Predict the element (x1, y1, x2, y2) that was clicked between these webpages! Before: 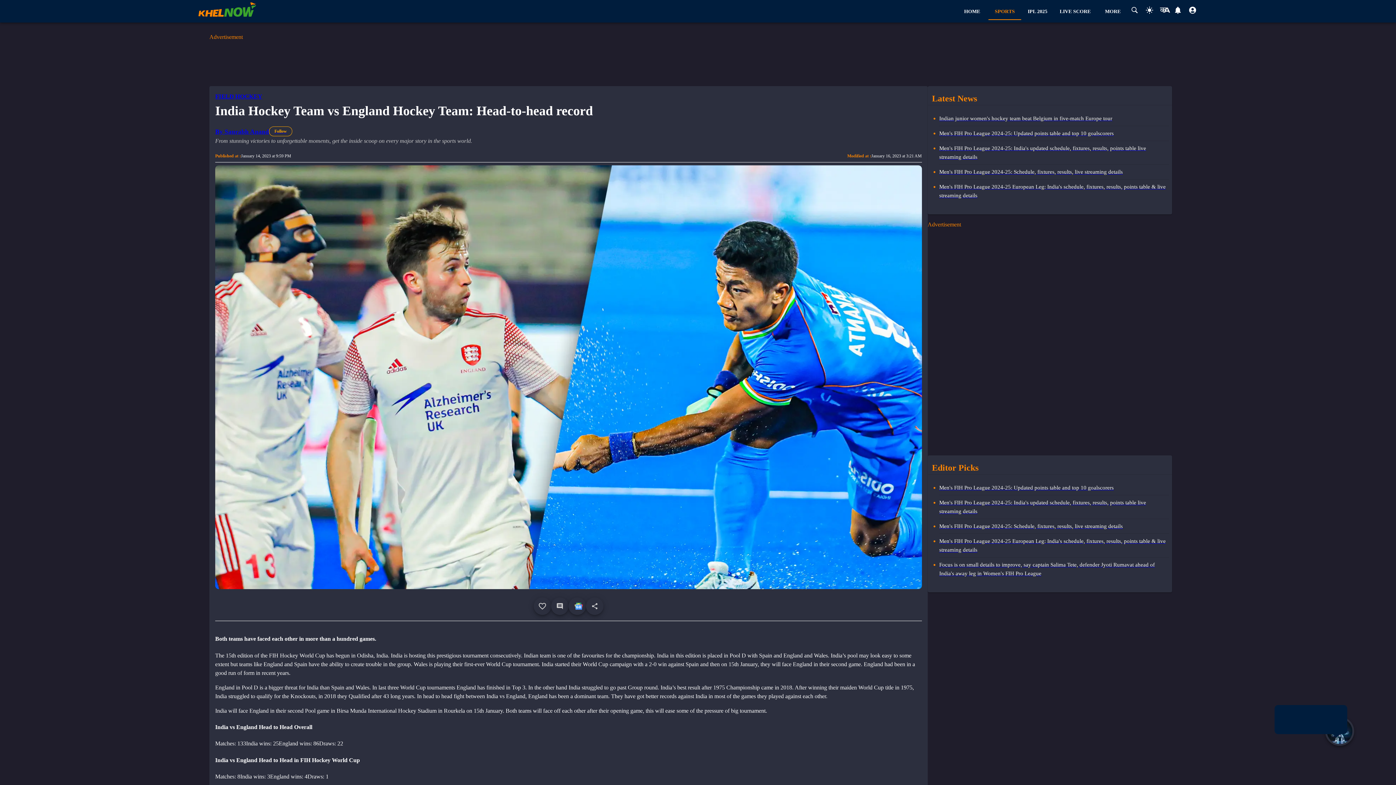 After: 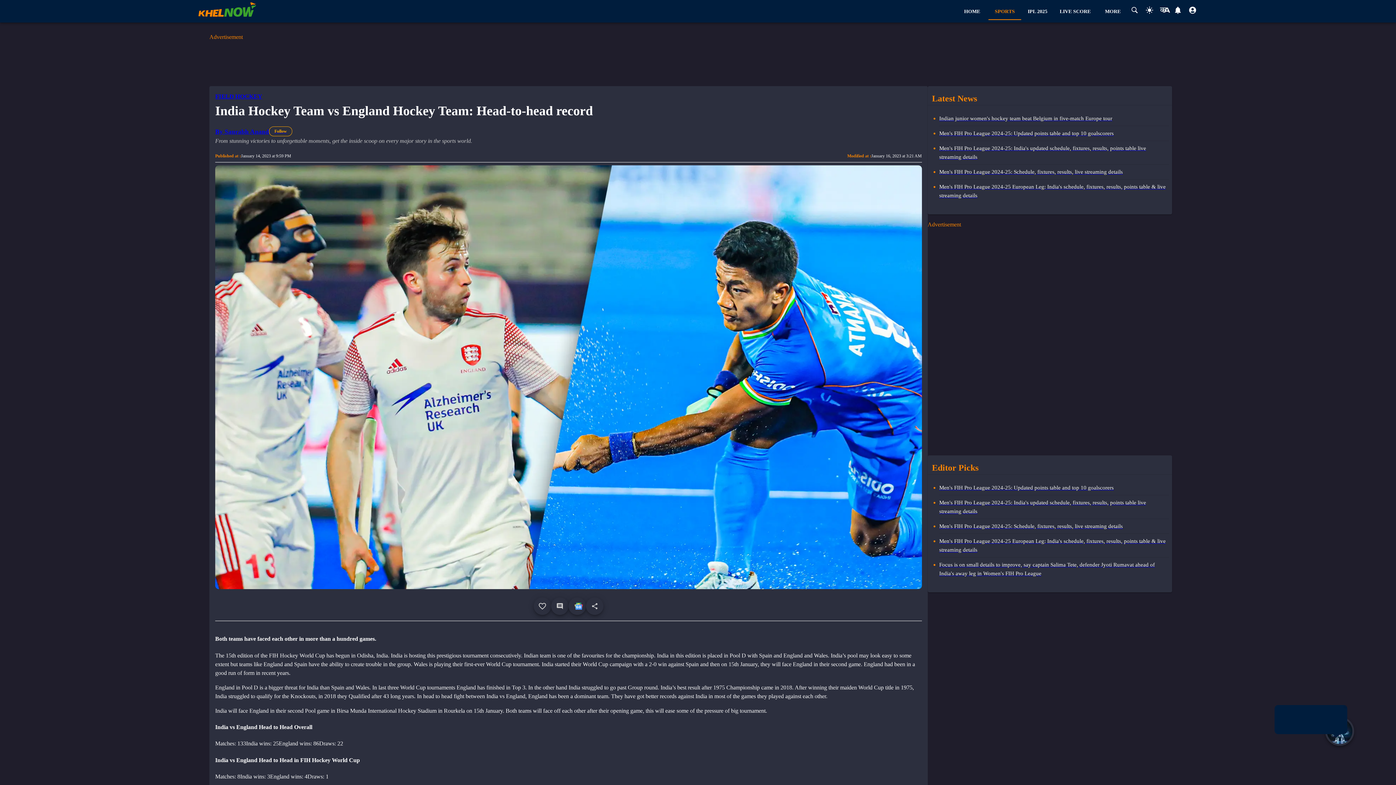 Action: bbox: (1343, 705, 1347, 709) label: close